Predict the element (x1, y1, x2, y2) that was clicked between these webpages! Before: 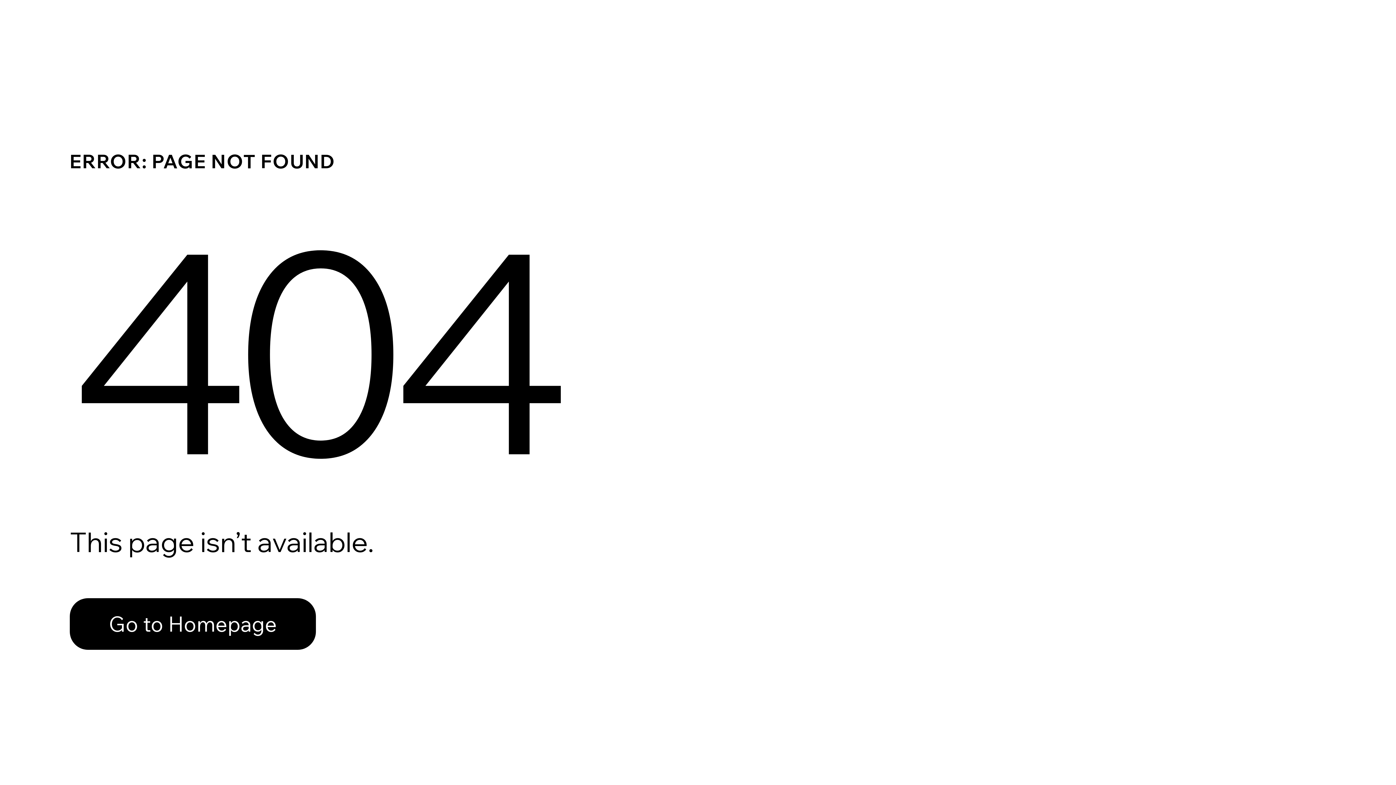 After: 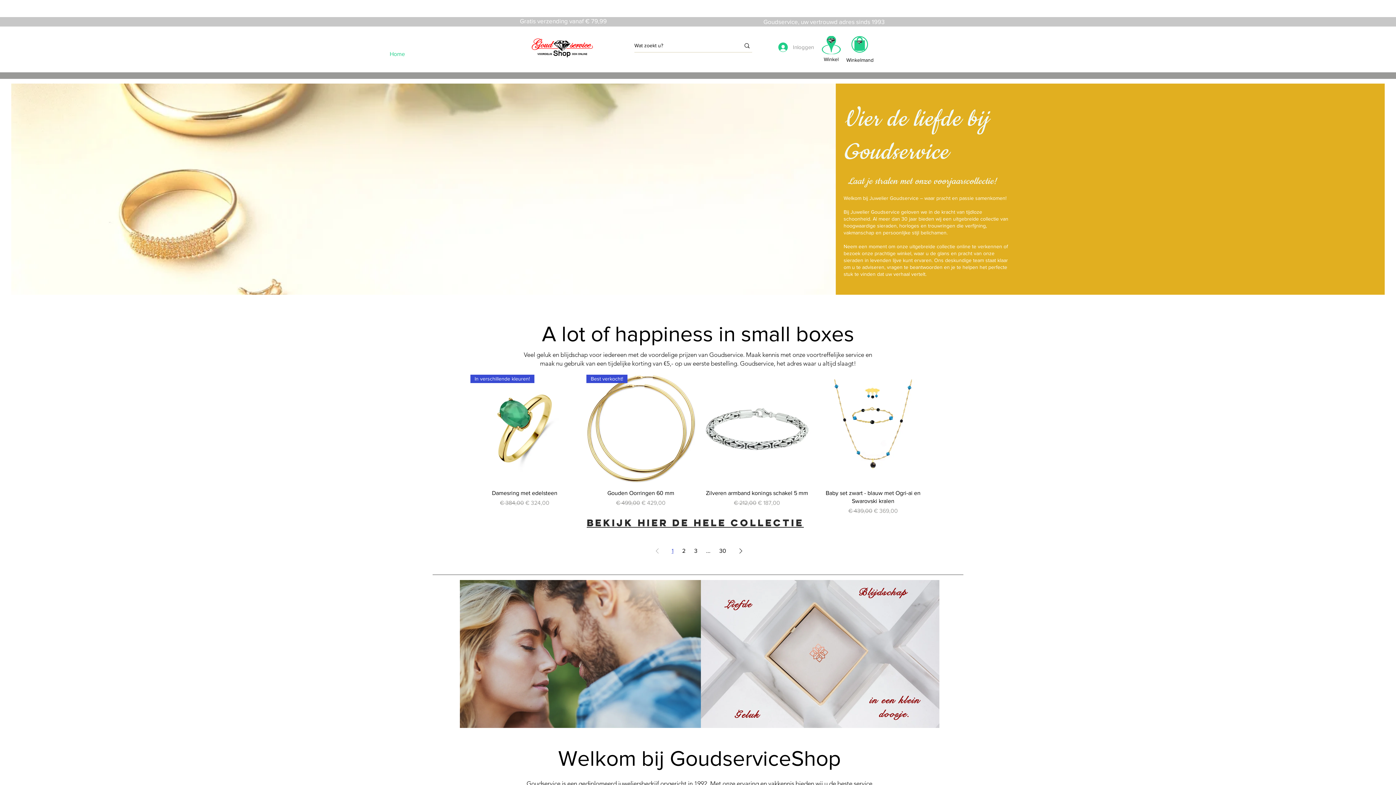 Action: bbox: (69, 598, 316, 650) label: Go to Homepage